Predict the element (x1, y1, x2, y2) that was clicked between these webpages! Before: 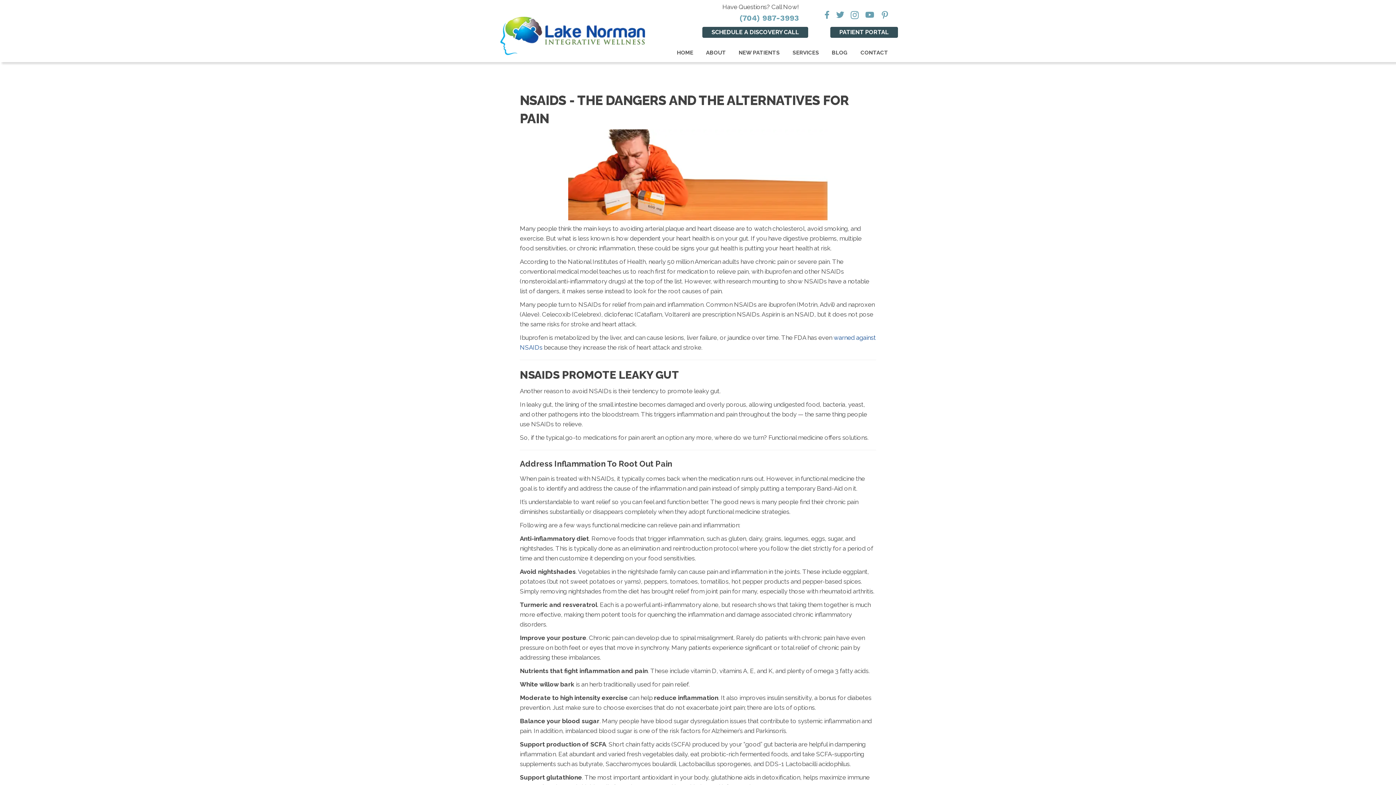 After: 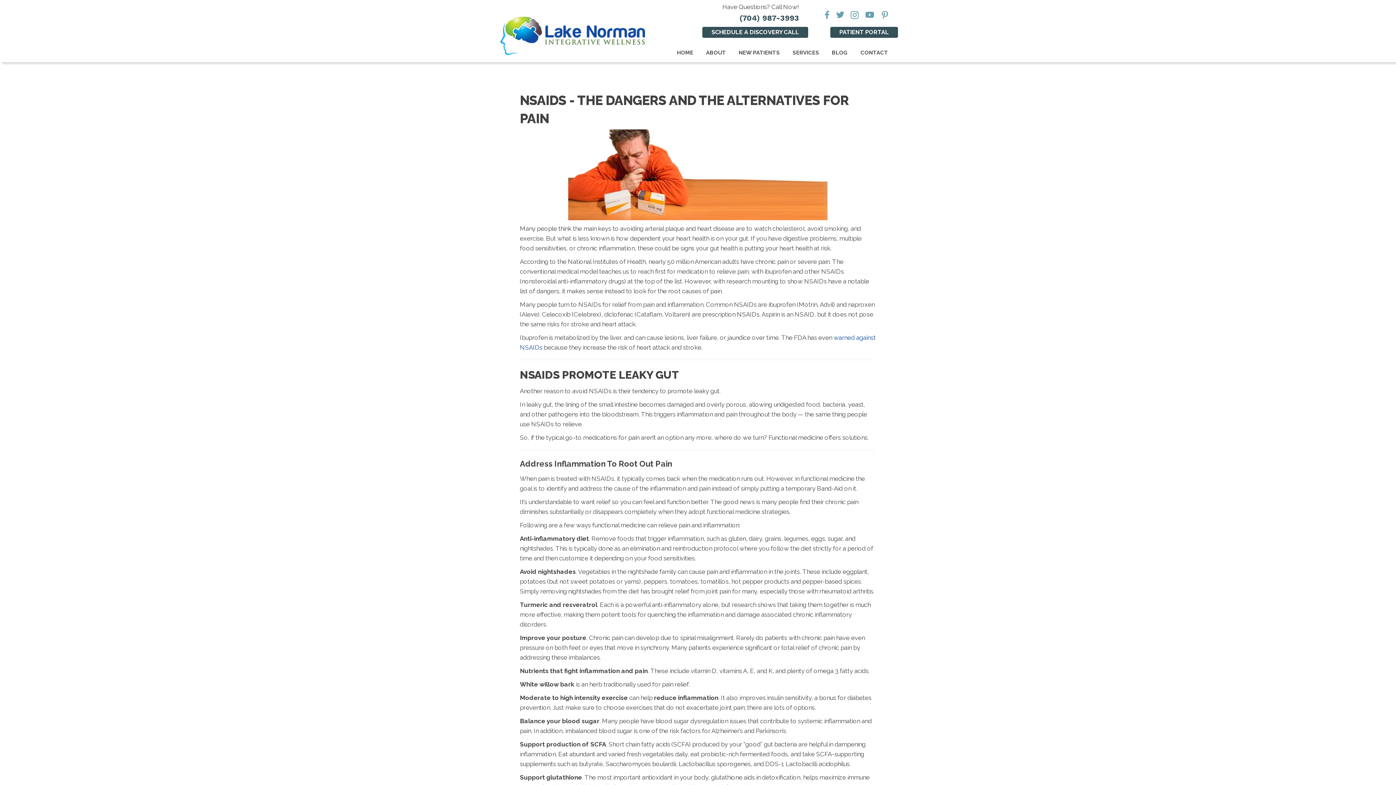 Action: label: (704) 987-3993 bbox: (739, 13, 799, 22)